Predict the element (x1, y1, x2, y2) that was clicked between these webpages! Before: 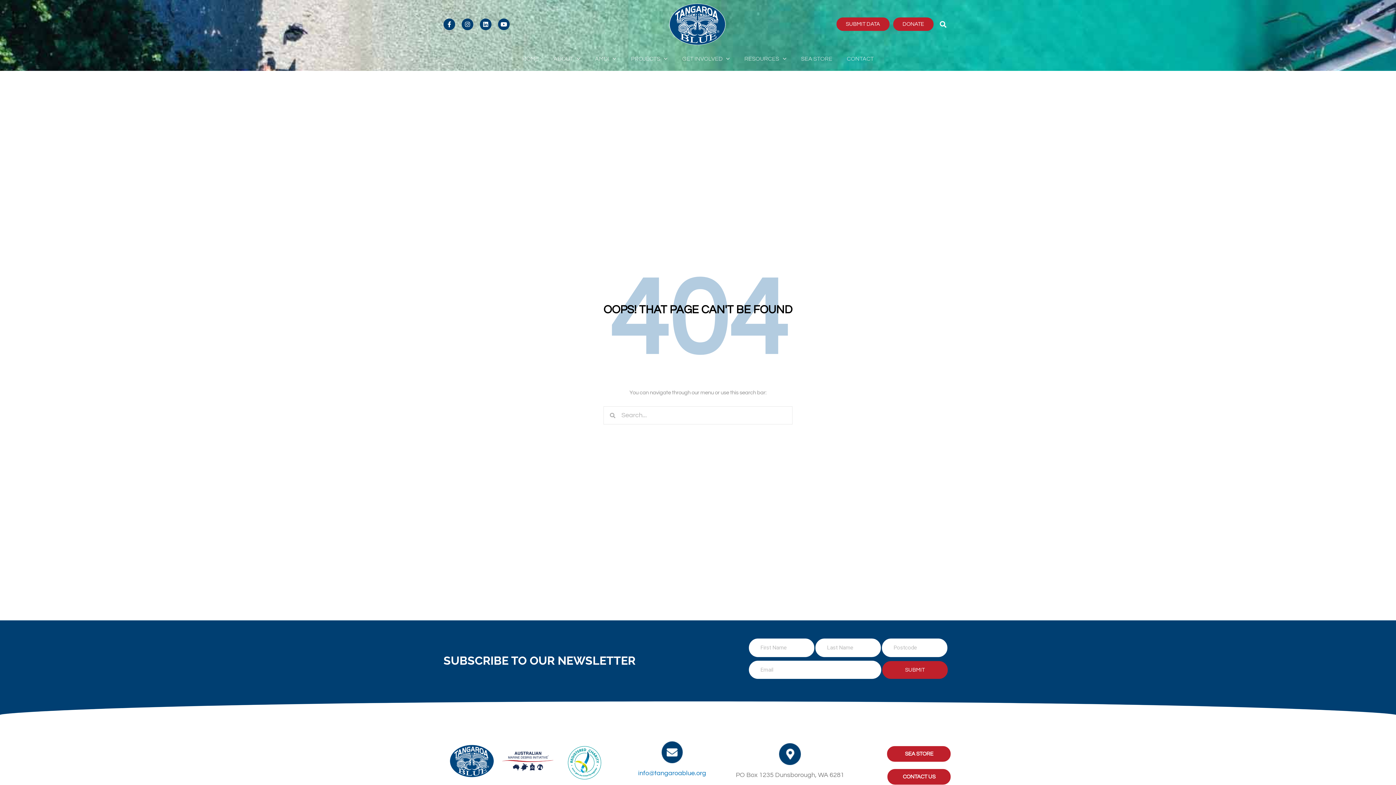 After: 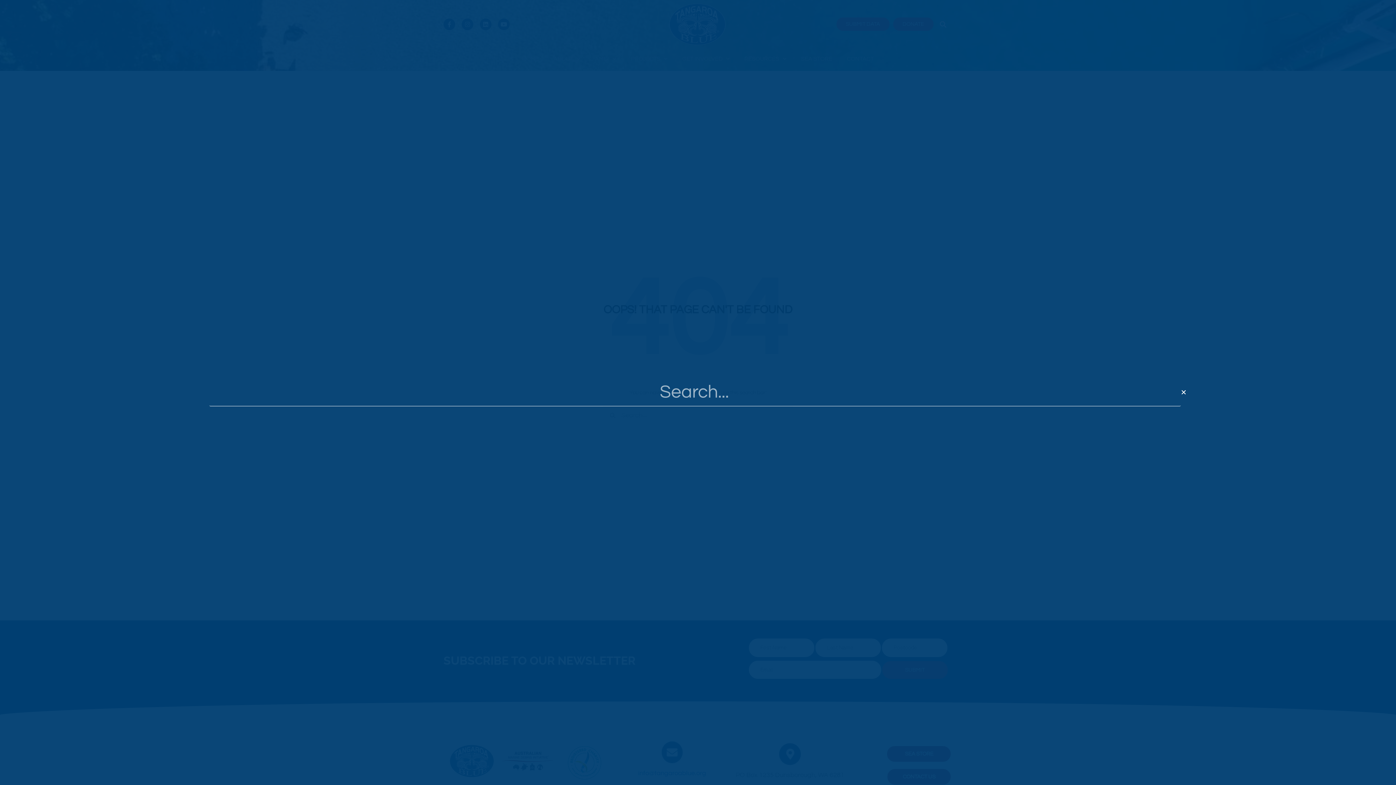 Action: bbox: (937, 18, 949, 30) label: Search